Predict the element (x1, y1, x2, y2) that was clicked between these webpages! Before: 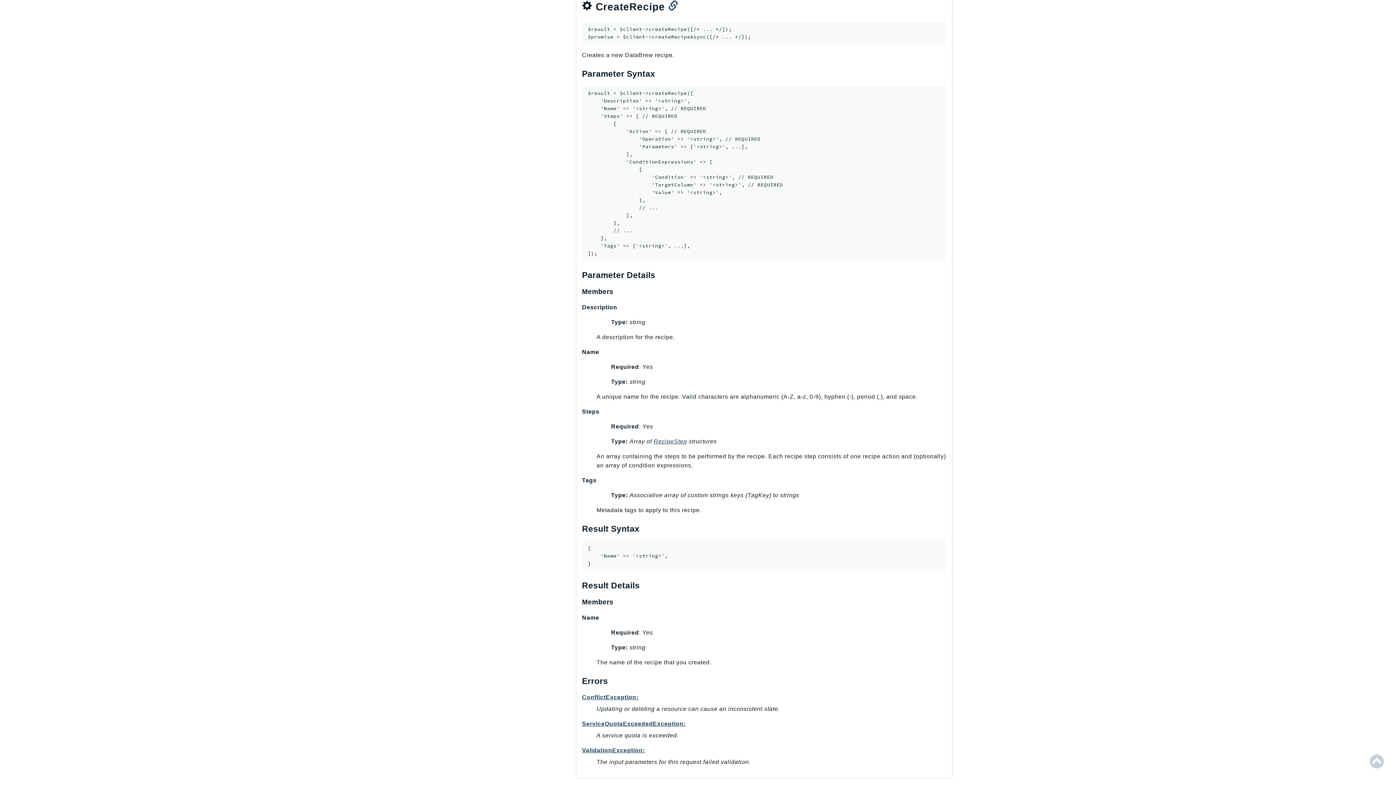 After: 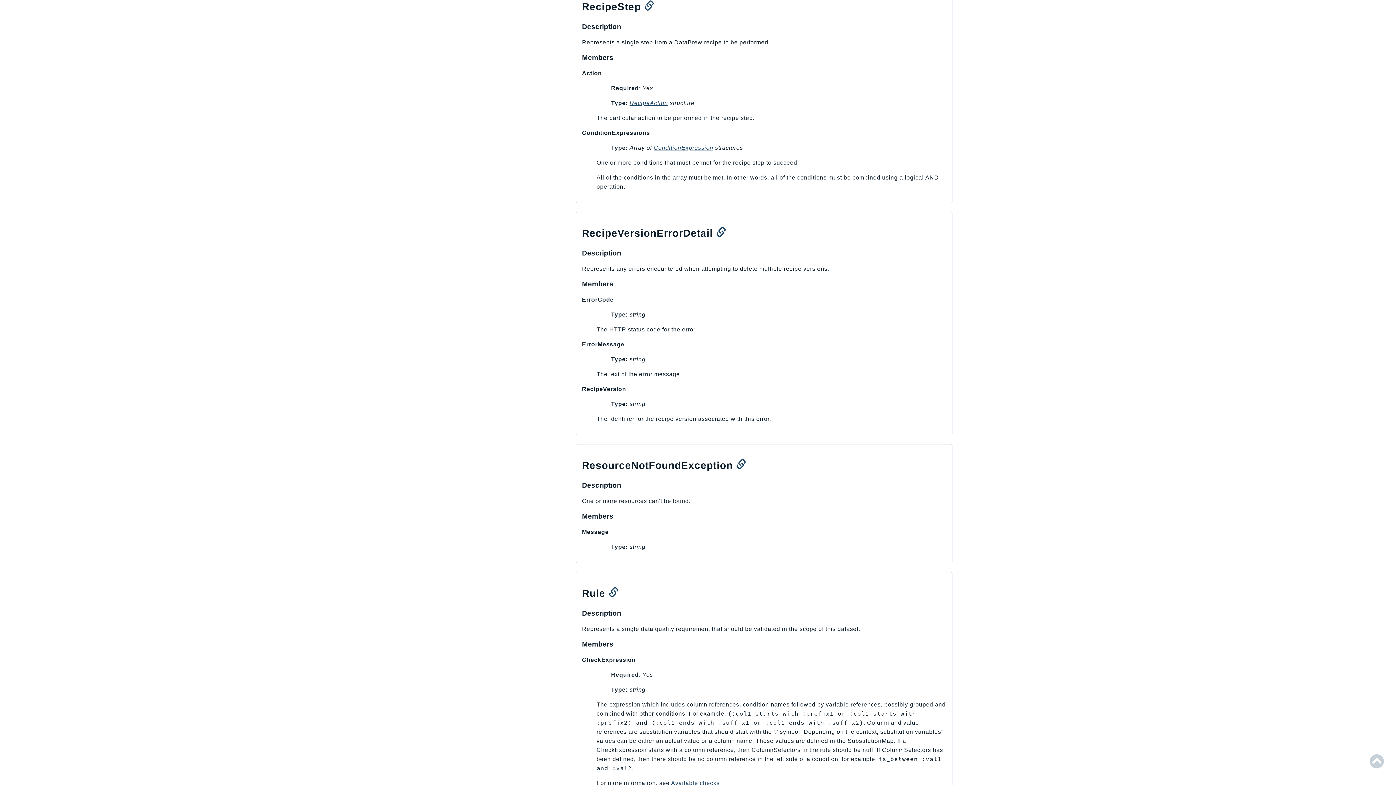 Action: bbox: (653, 438, 687, 444) label: RecipeStep